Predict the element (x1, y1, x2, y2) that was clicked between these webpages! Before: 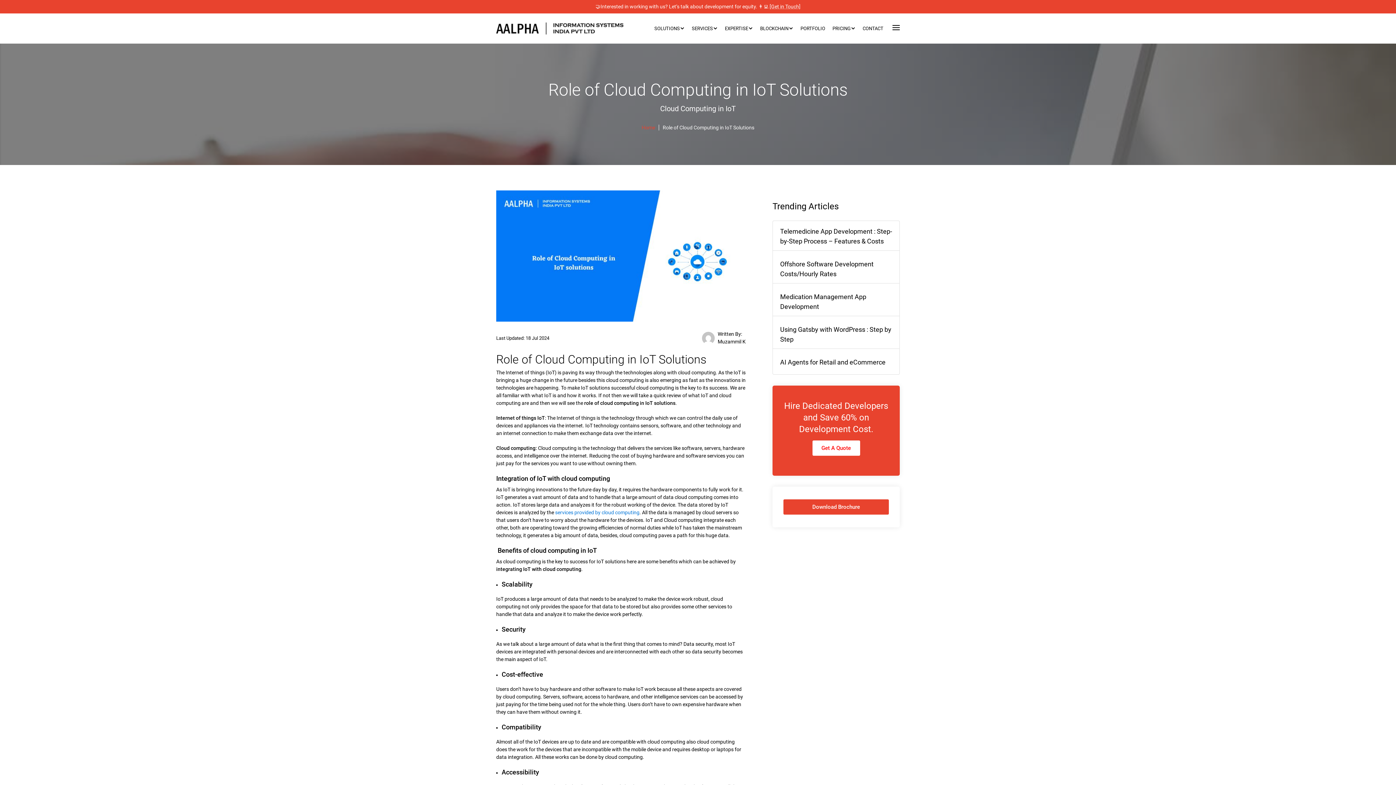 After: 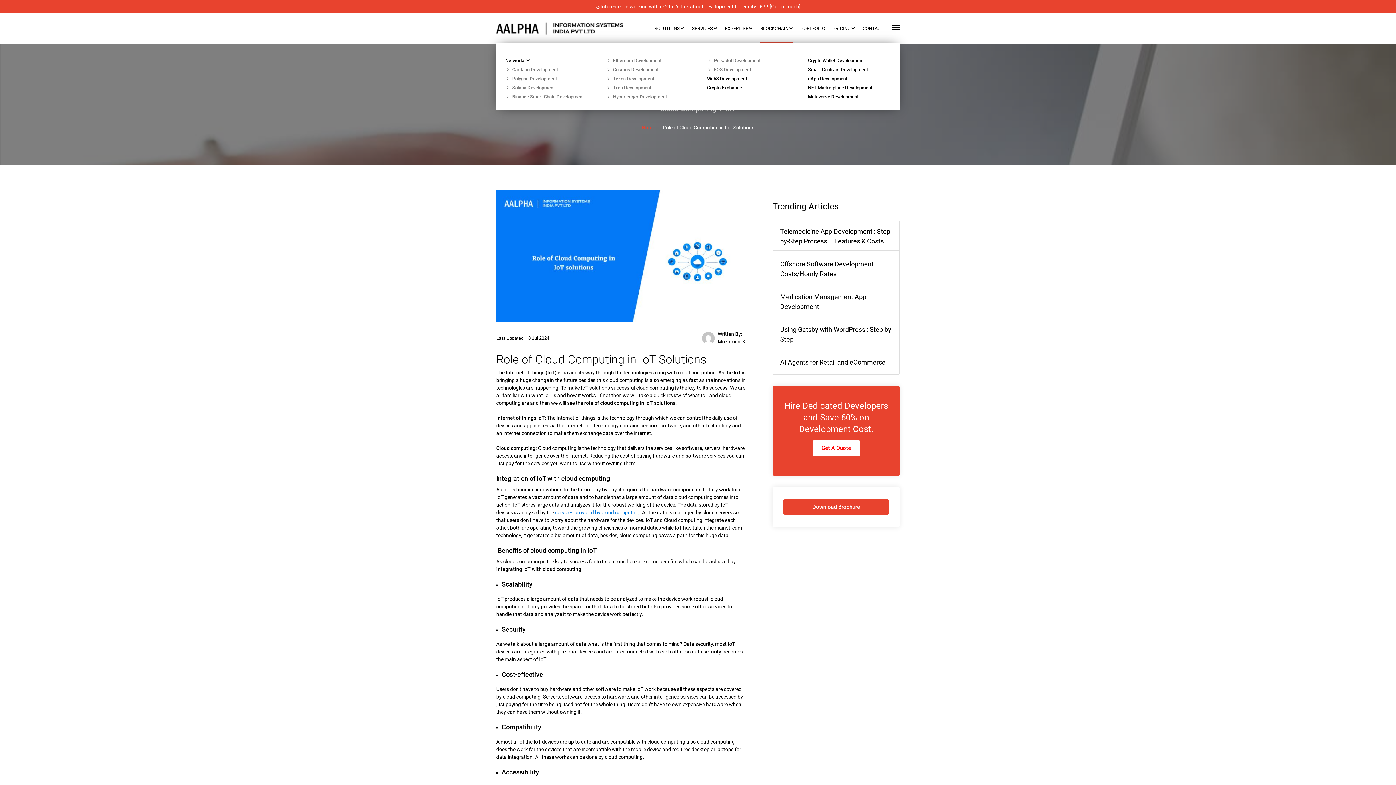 Action: label: BLOCKCHAIN bbox: (760, 15, 793, 43)